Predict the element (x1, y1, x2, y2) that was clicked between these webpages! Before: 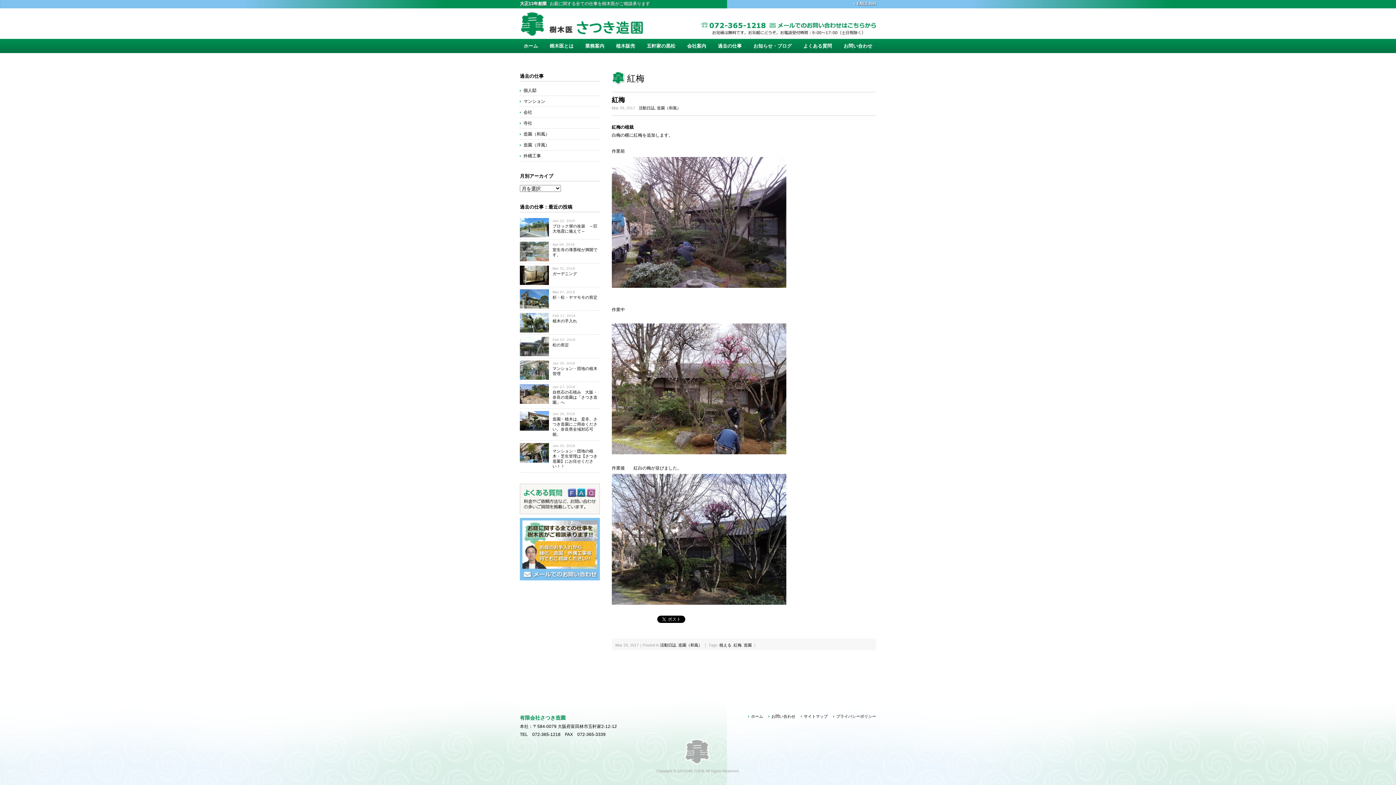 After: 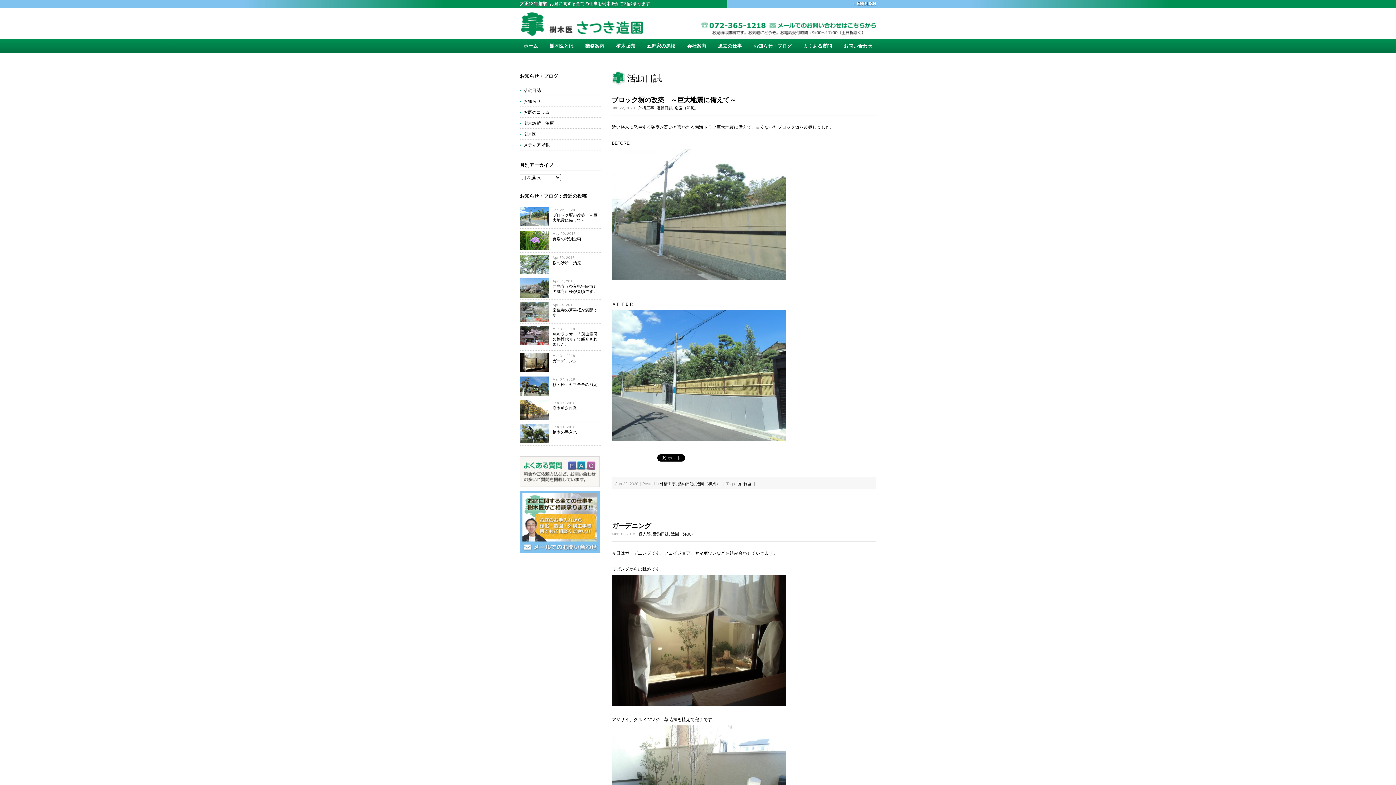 Action: label: 活動日誌 bbox: (660, 643, 676, 647)